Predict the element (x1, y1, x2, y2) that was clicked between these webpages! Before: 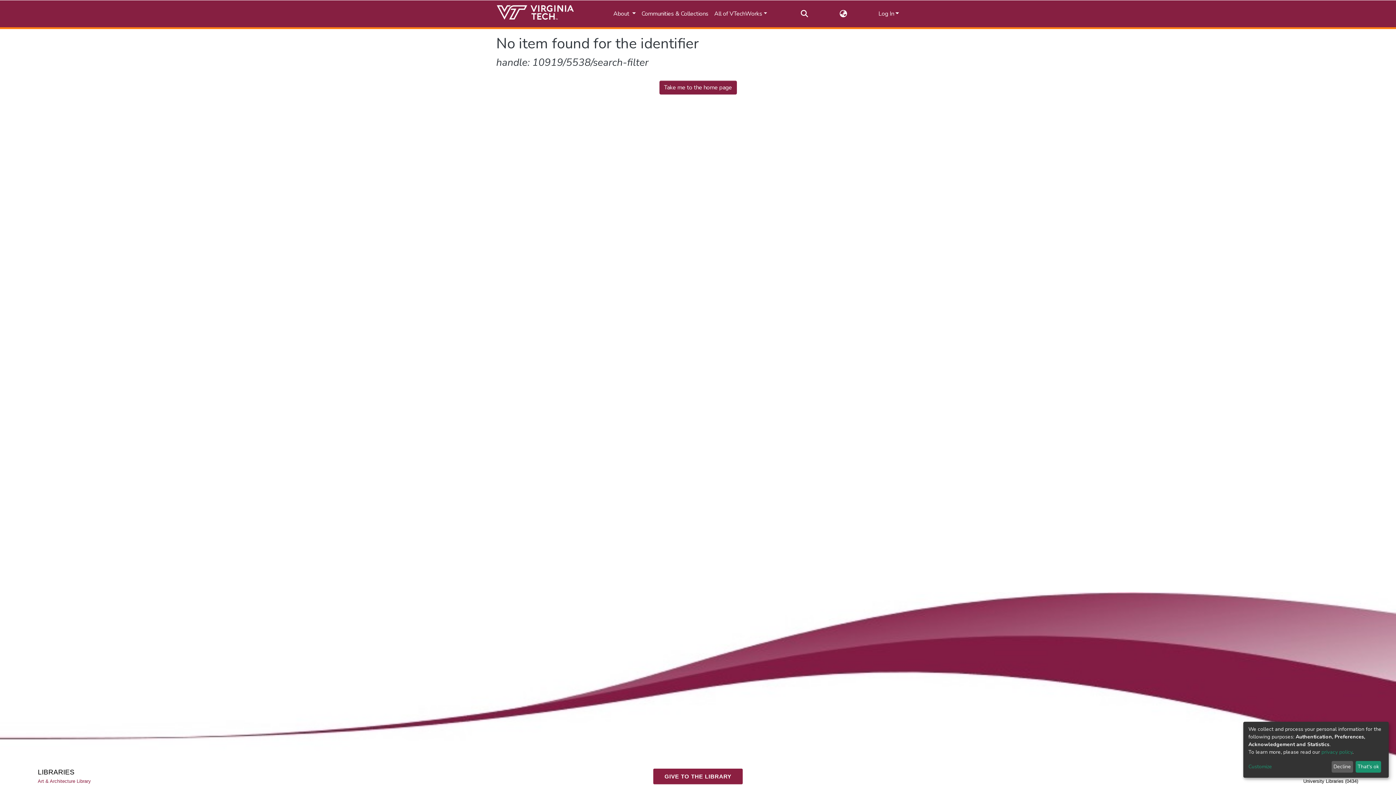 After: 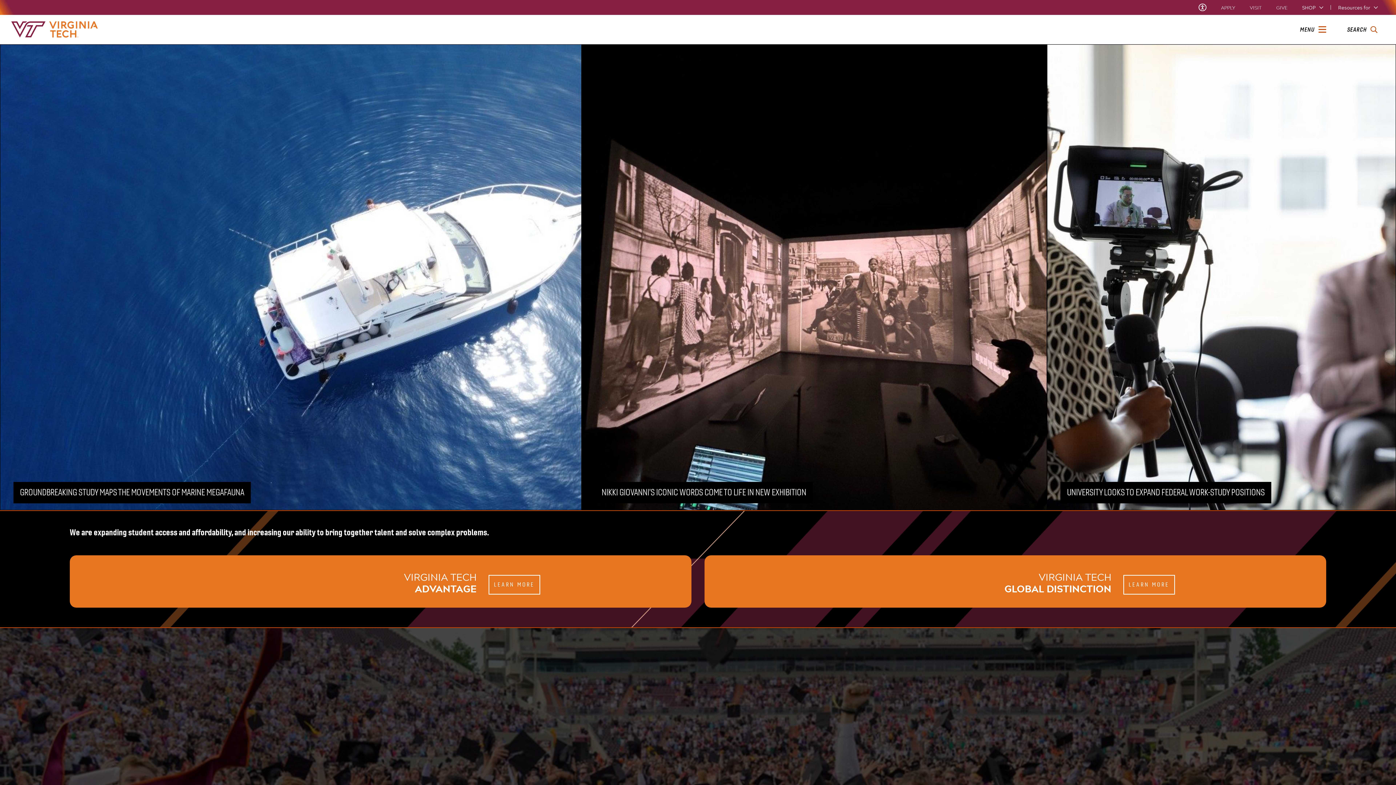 Action: bbox: (496, 2, 574, 24)